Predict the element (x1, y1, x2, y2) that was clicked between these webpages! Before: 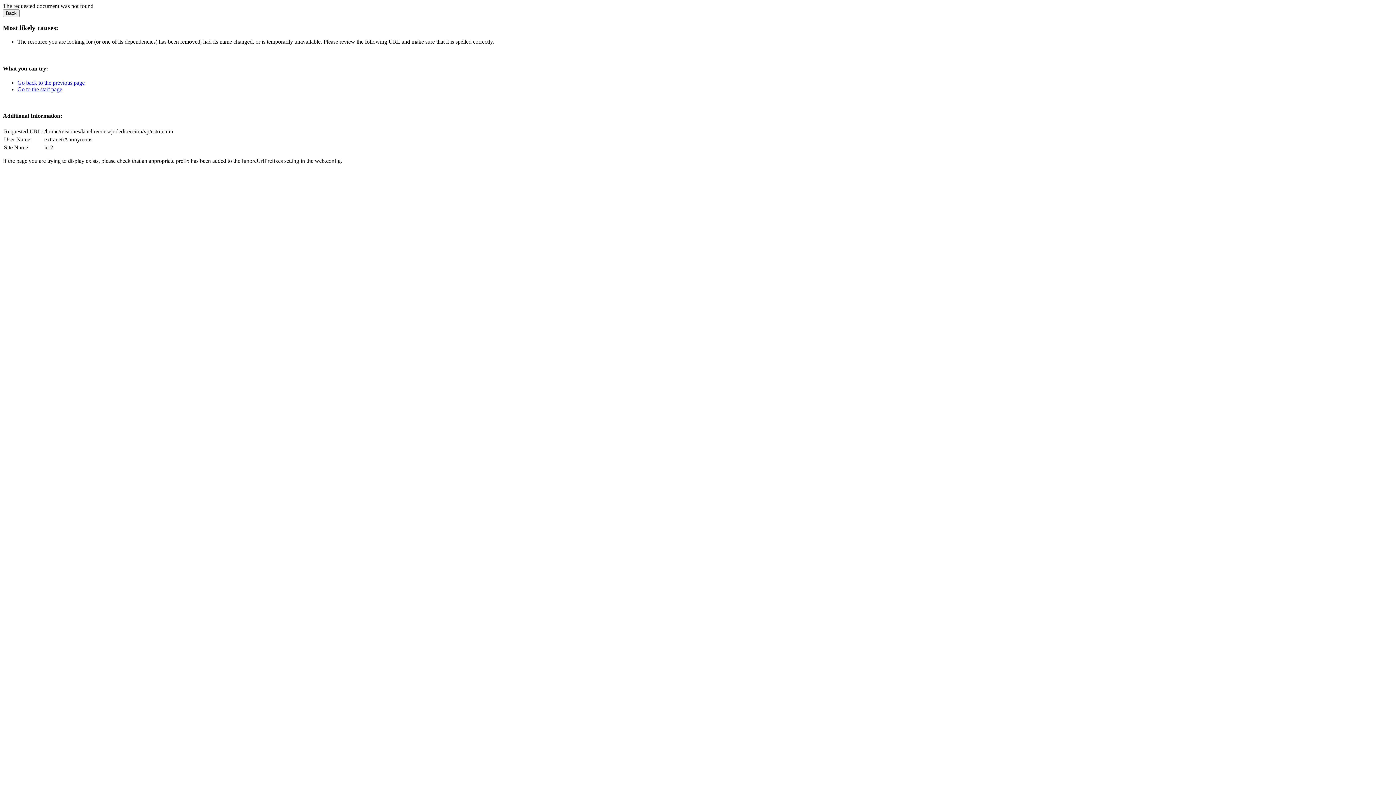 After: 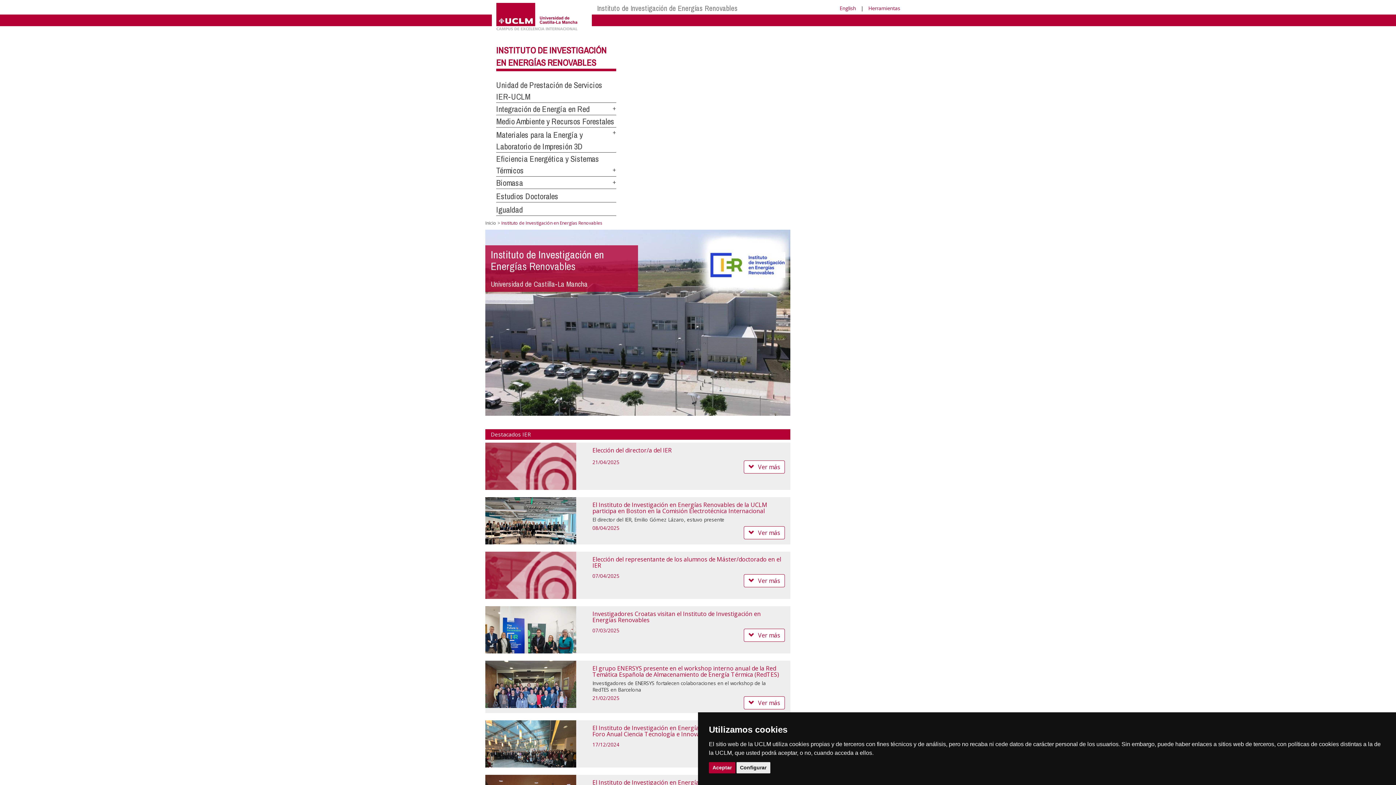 Action: label: Go to the start page bbox: (17, 86, 62, 92)